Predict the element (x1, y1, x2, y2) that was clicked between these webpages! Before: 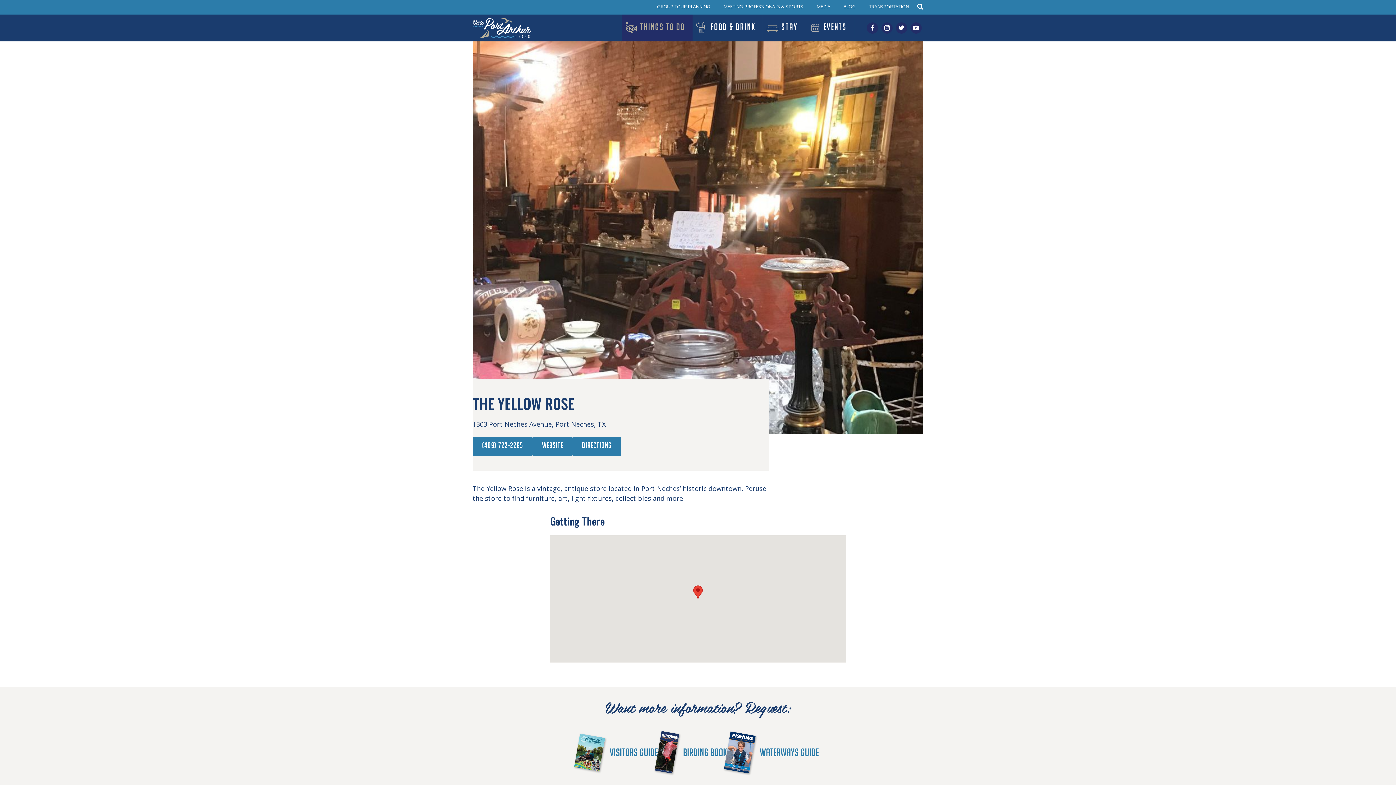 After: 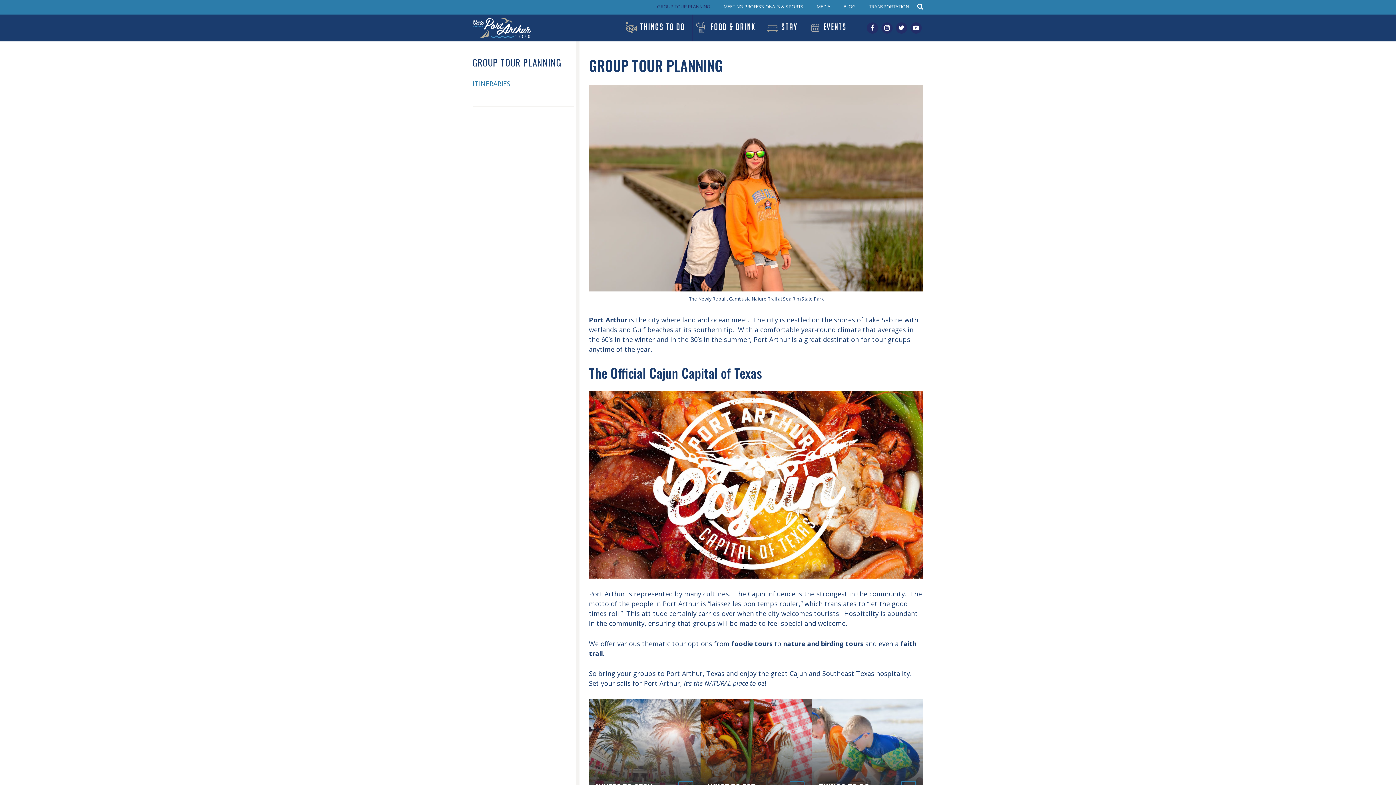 Action: bbox: (657, 1, 710, 11) label: GROUP TOUR PLANNING